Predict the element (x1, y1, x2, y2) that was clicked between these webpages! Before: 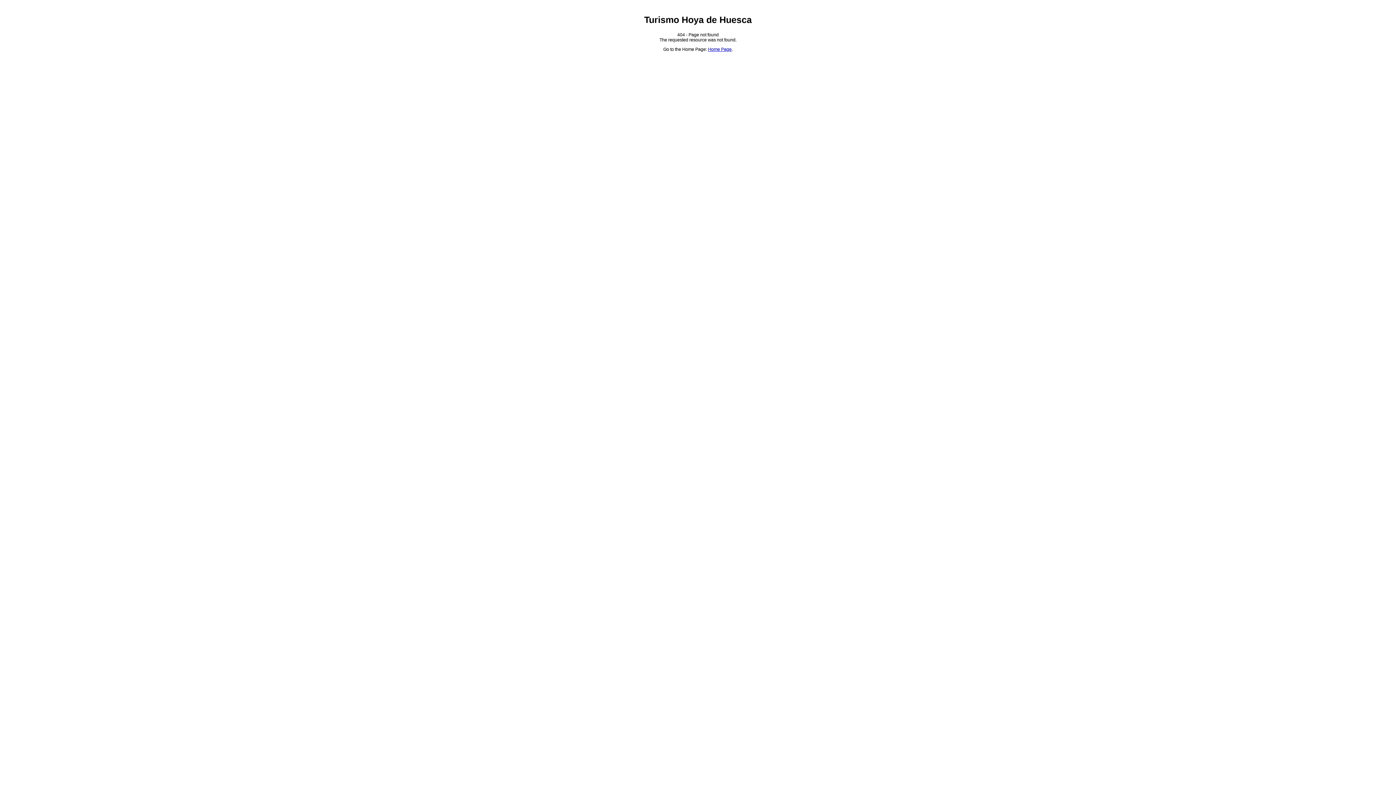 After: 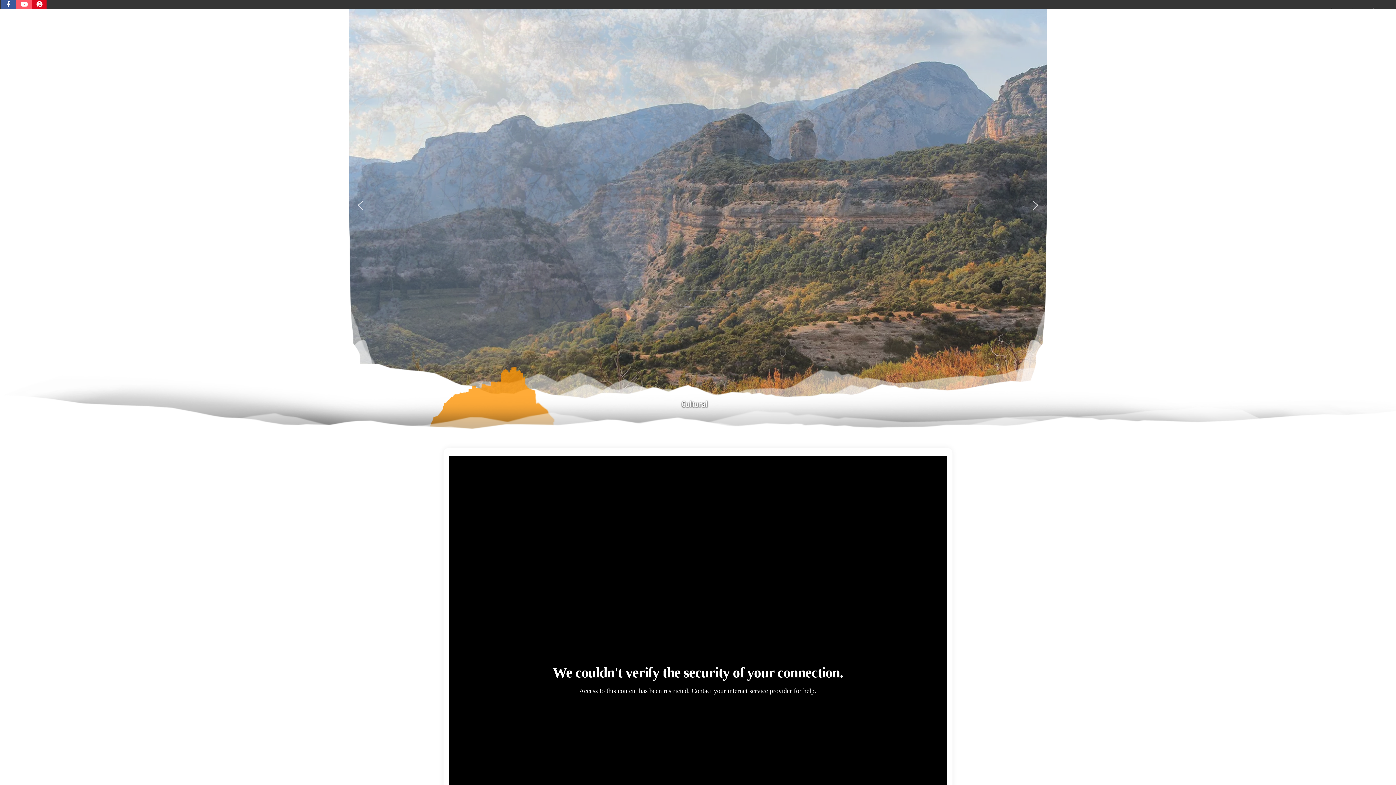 Action: bbox: (708, 47, 731, 52) label: Home Page